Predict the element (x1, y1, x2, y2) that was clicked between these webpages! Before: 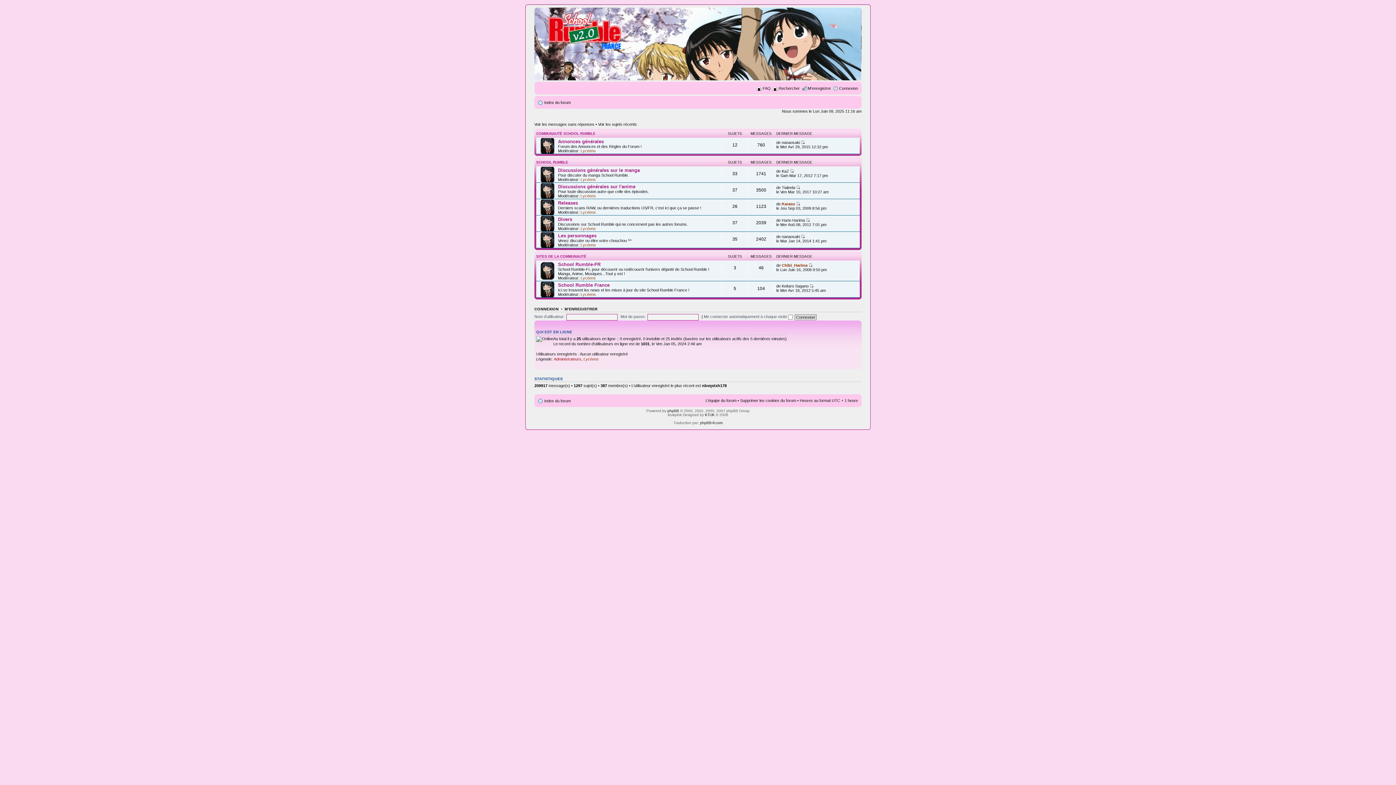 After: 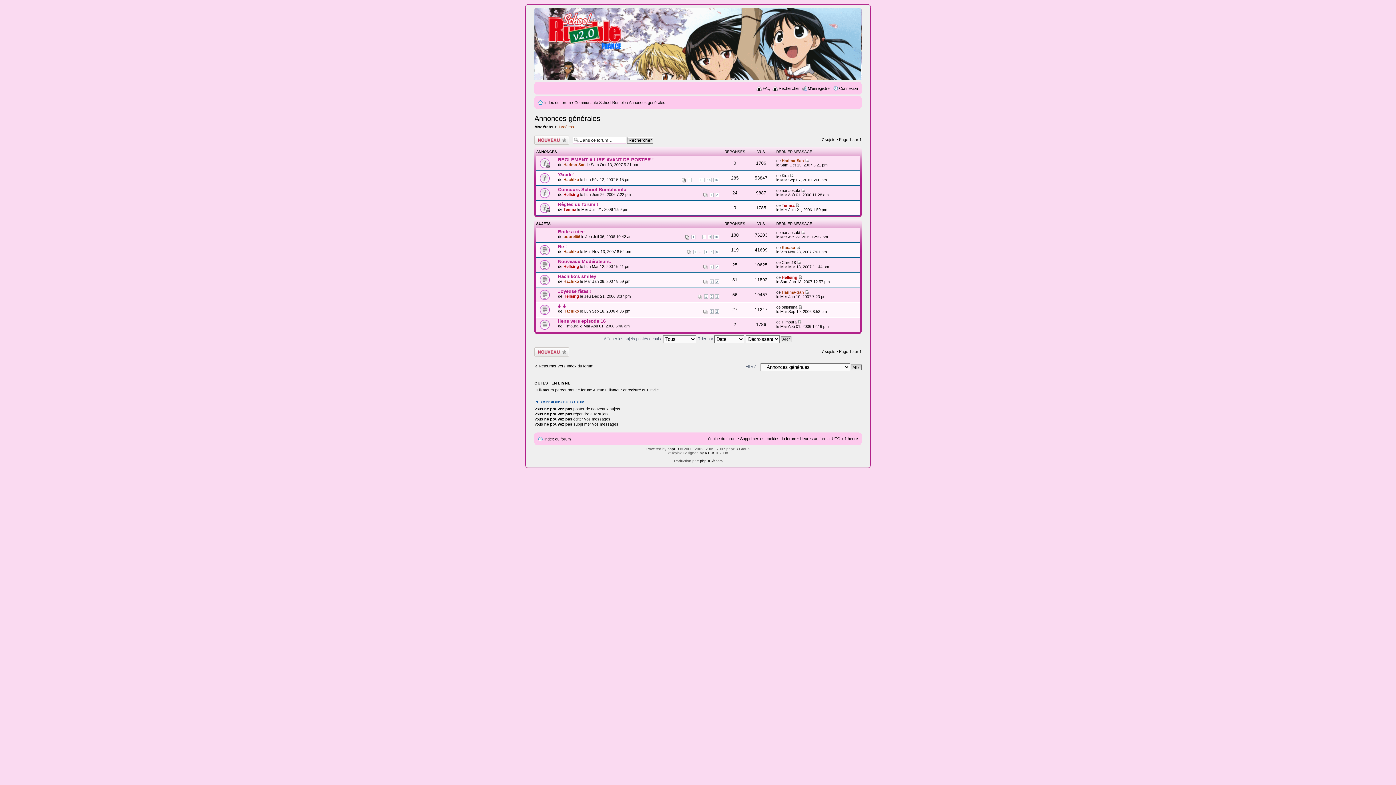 Action: label: Annonces générales bbox: (558, 138, 604, 144)